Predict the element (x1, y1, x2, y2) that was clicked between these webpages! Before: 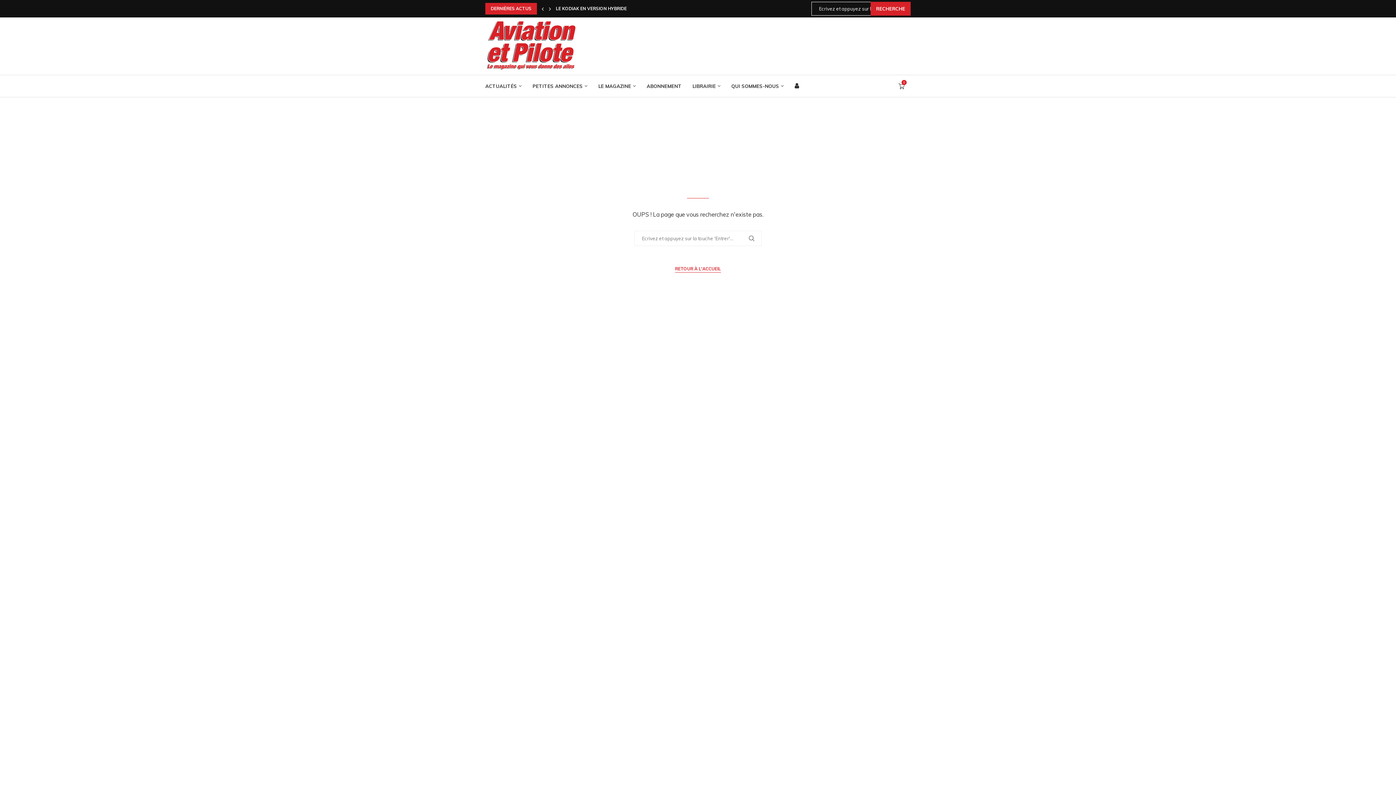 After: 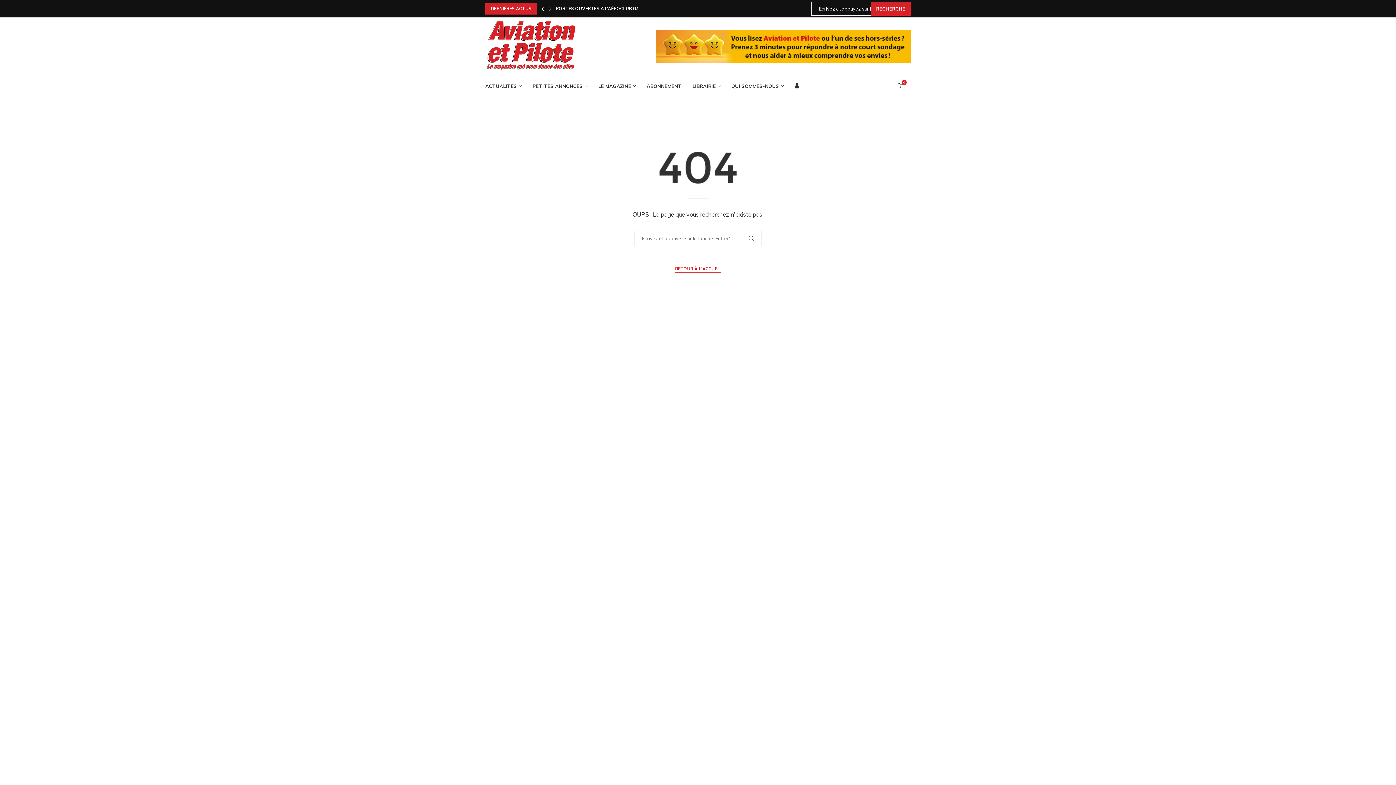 Action: label: Previous bbox: (540, 2, 545, 14)